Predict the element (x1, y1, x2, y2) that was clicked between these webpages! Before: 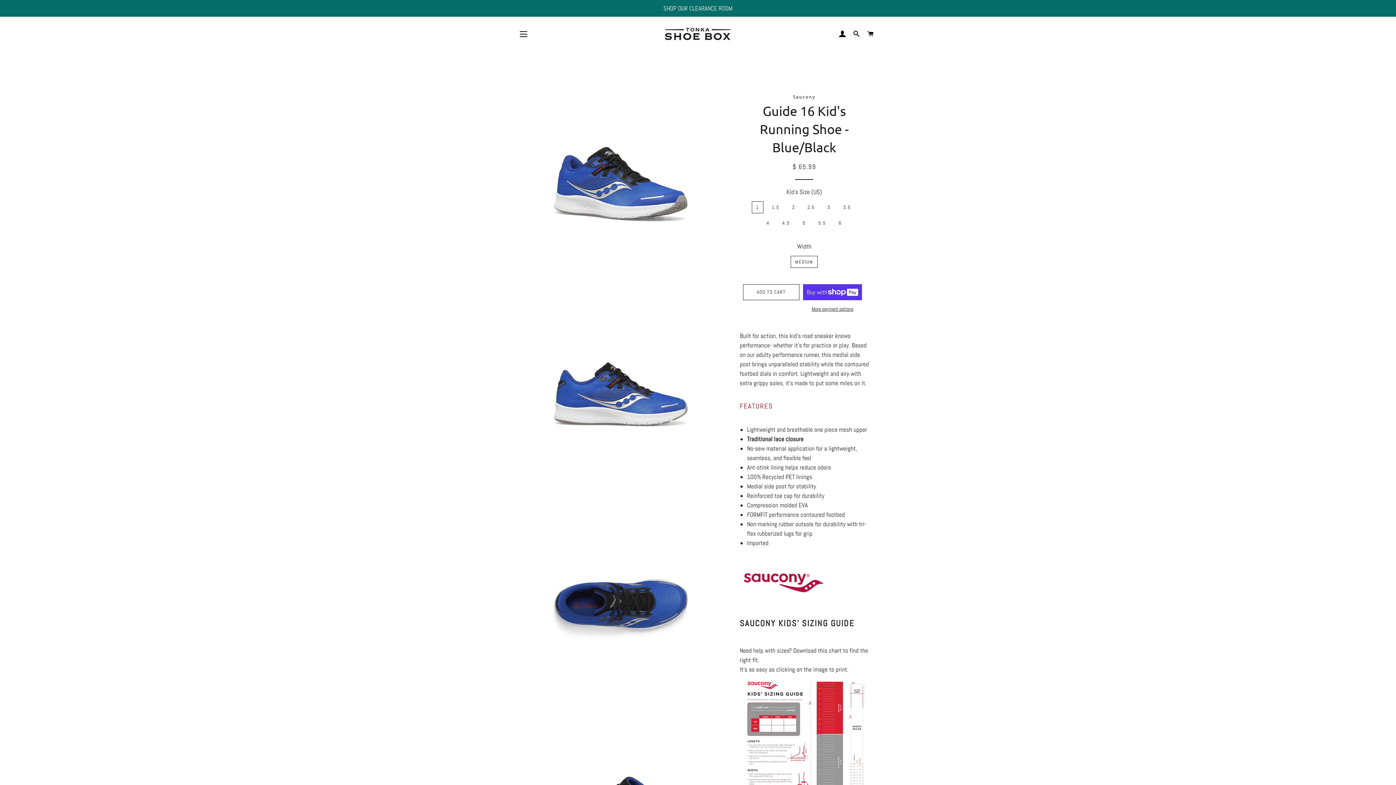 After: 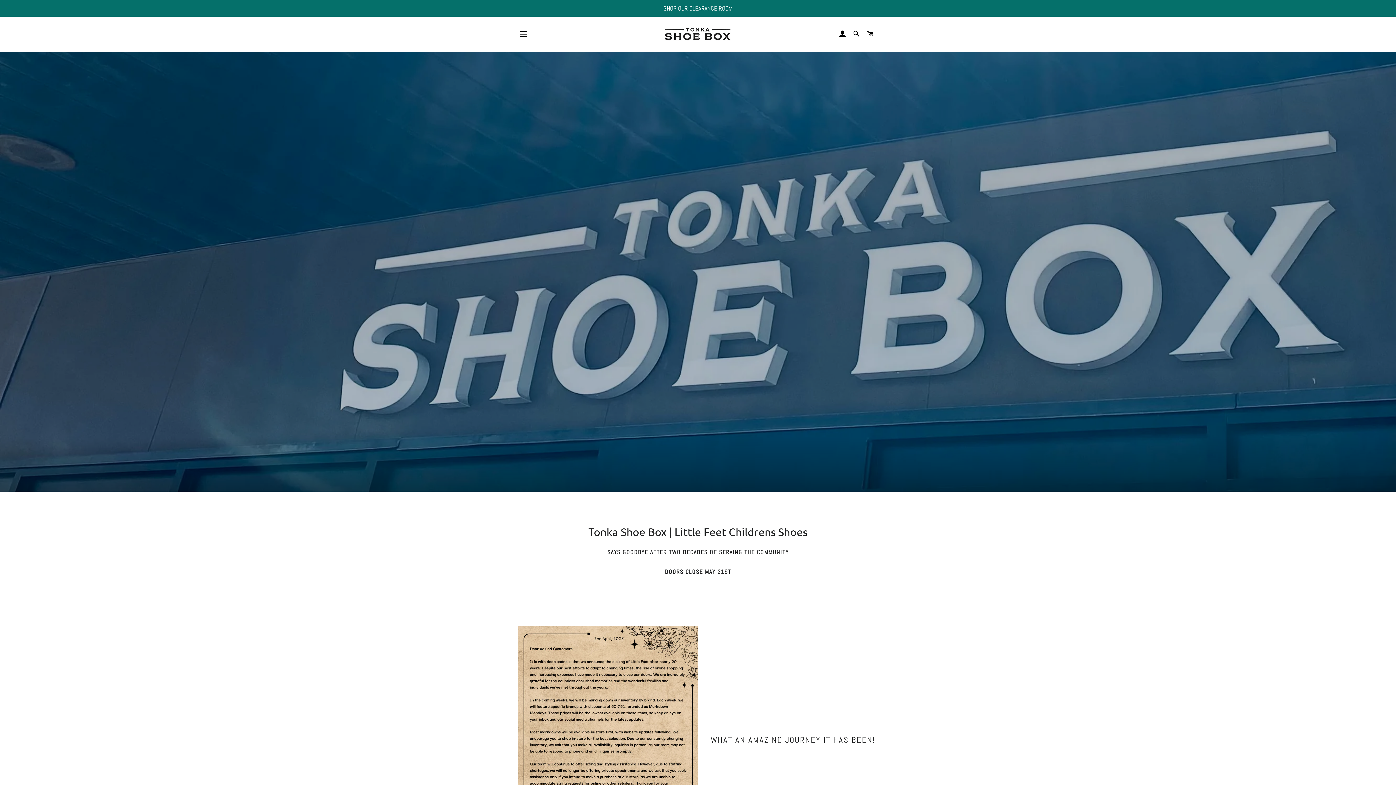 Action: bbox: (577, 22, 817, 46)